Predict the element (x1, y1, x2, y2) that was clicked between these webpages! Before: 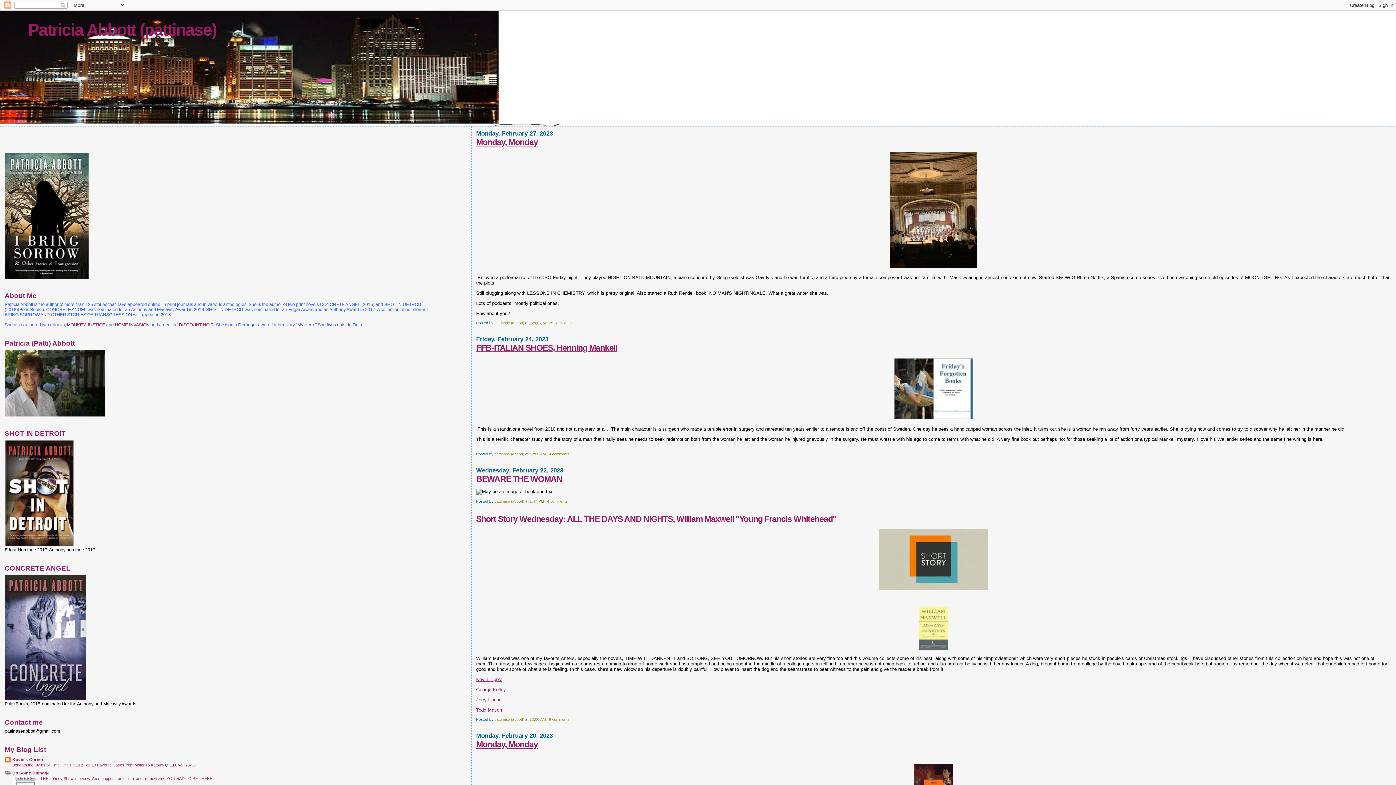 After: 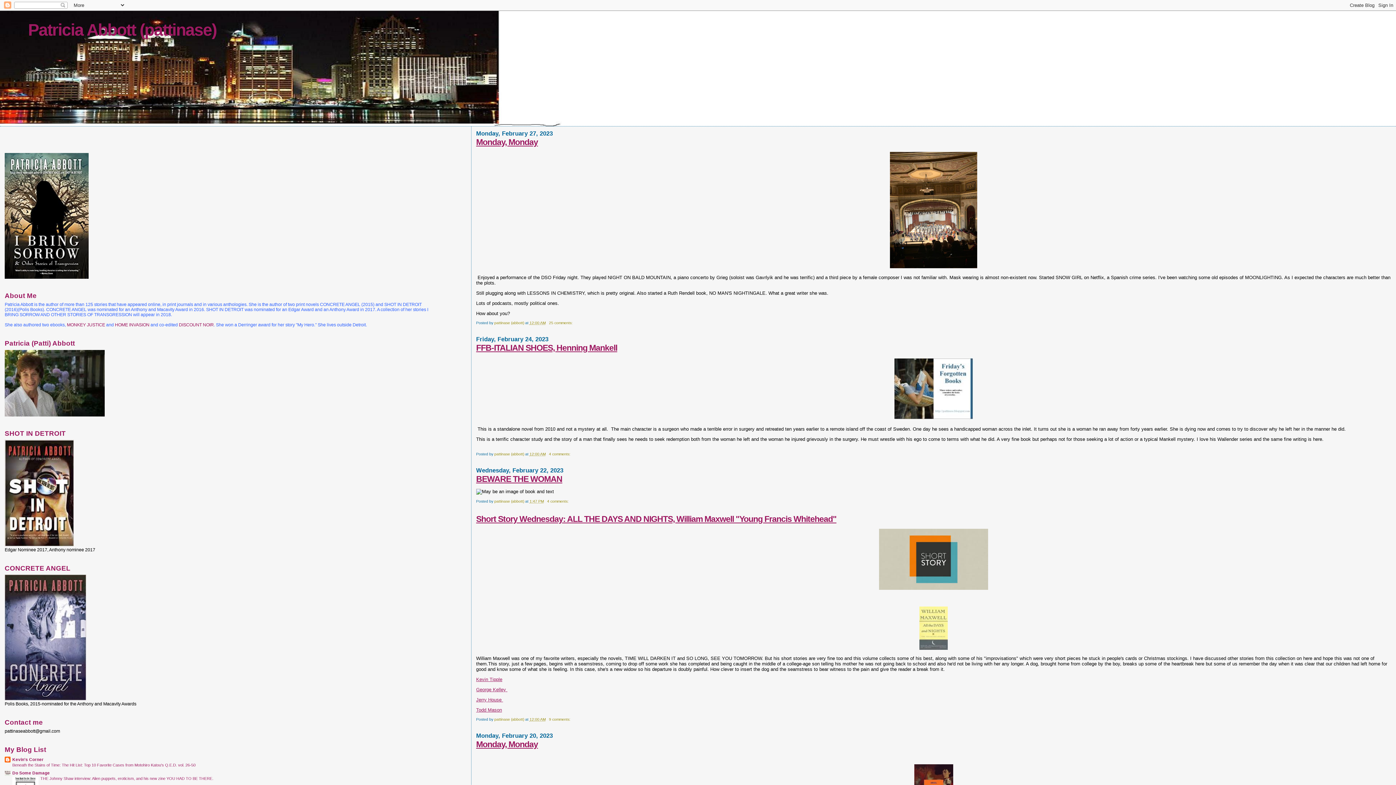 Action: bbox: (12, 763, 195, 767) label: Beneath the Stains of Time: The Hit List: Top 10 Favorite Cases from Motohiro Katou's Q.E.D. vol. 26-50